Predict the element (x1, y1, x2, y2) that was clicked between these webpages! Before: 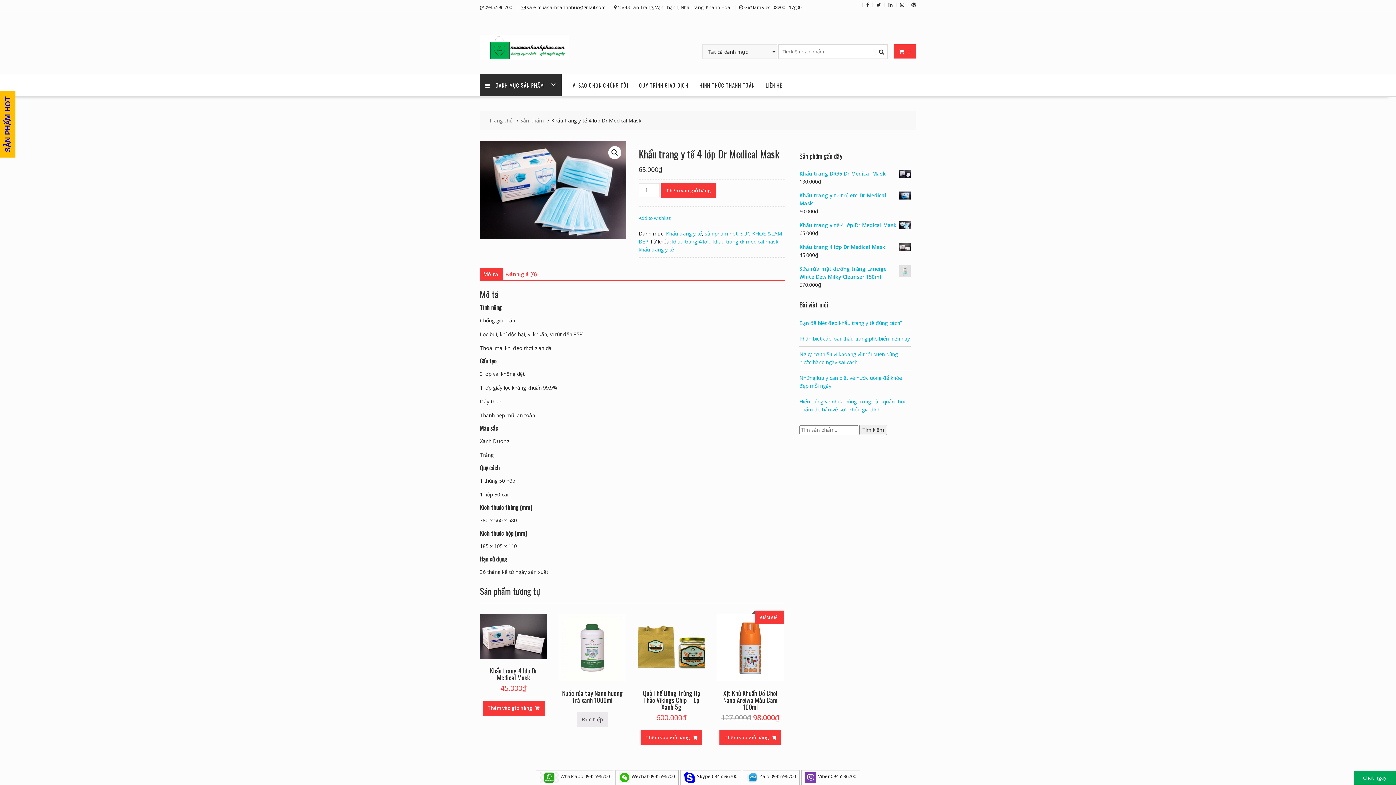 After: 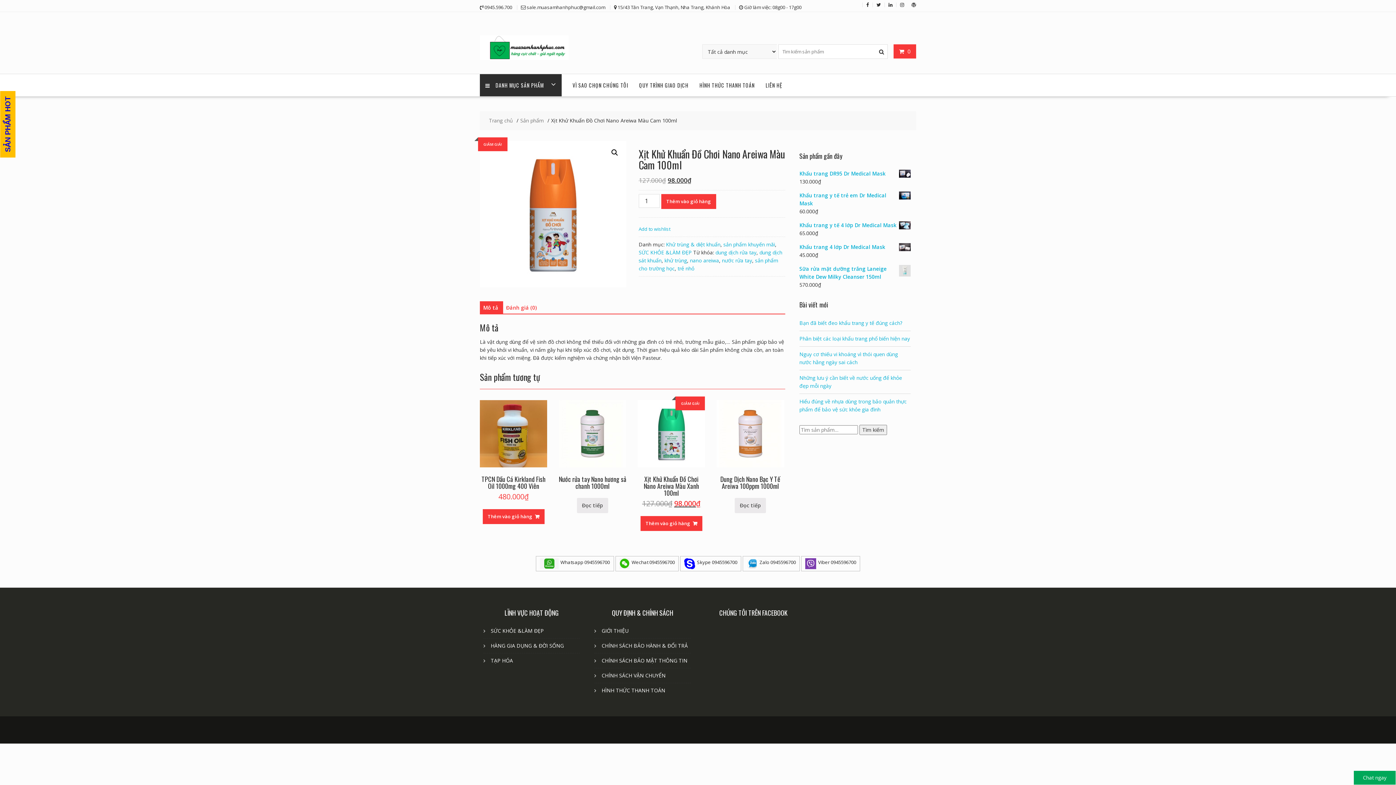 Action: bbox: (716, 614, 784, 722) label: GIẢM GIÁ!
Xịt Khử Khuẩn Đồ Chơi Nano Areiwa Màu Cam 100ml
127.000₫ 98.000₫